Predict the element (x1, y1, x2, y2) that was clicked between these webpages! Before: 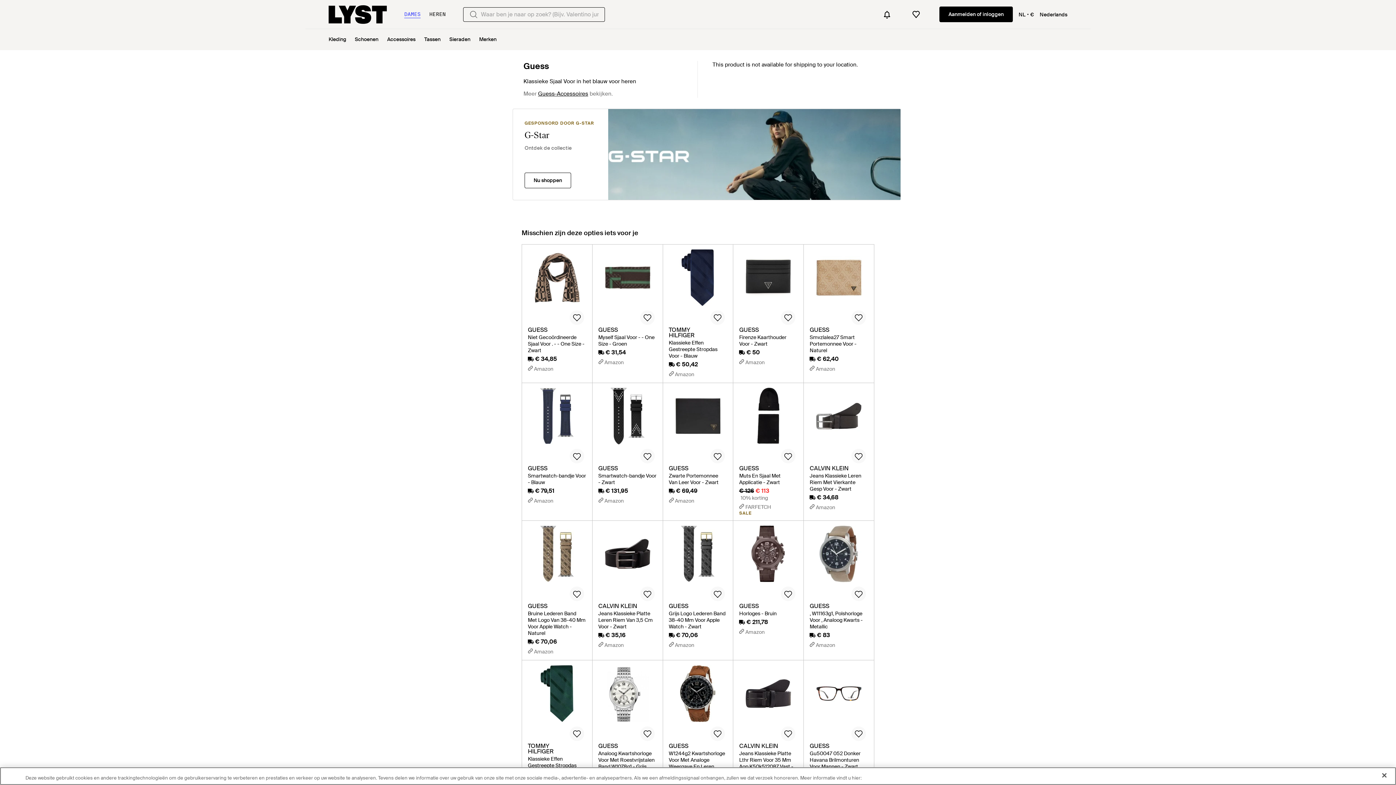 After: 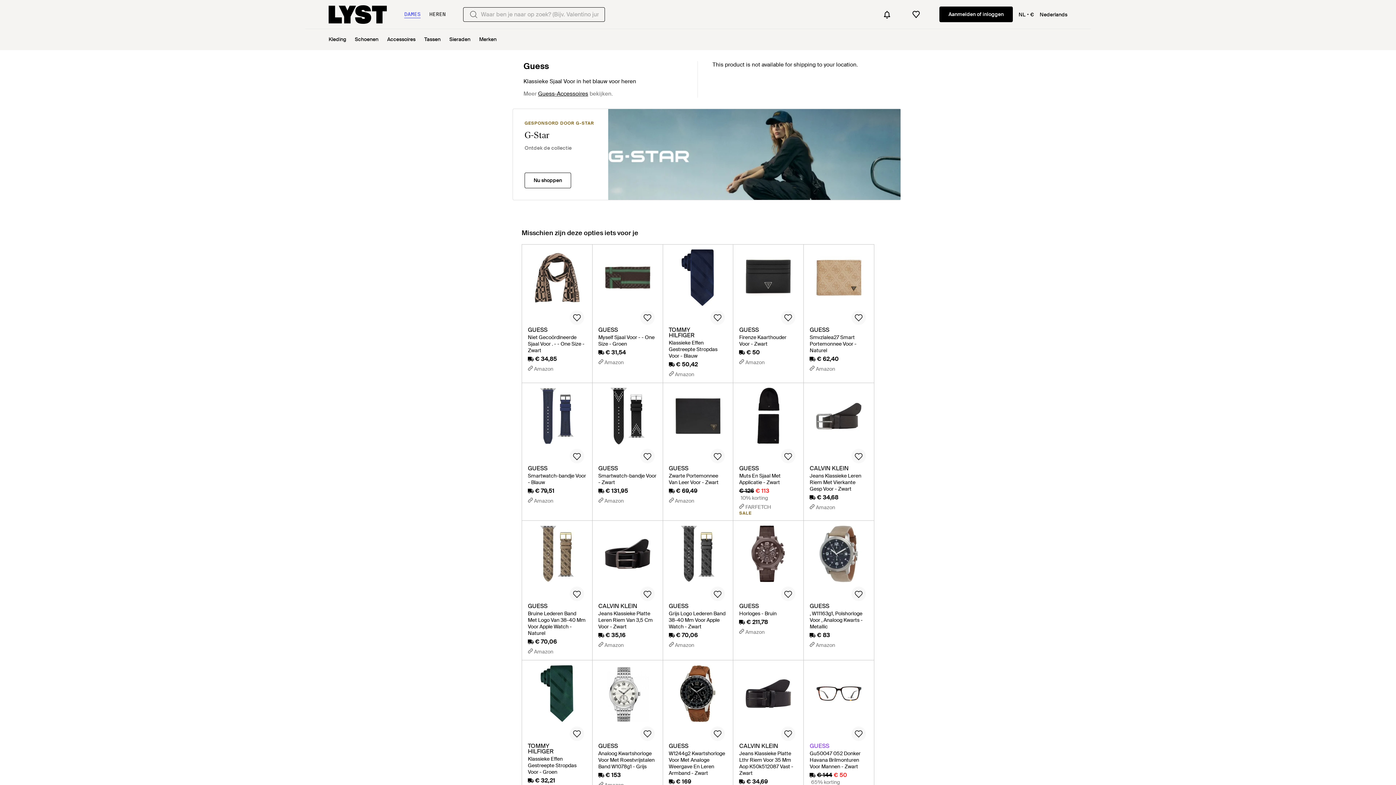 Action: label: GUESS
Gu50047 052 Donker Havana Brilmonturen Voor Mannen - Zwart bbox: (809, 743, 868, 770)